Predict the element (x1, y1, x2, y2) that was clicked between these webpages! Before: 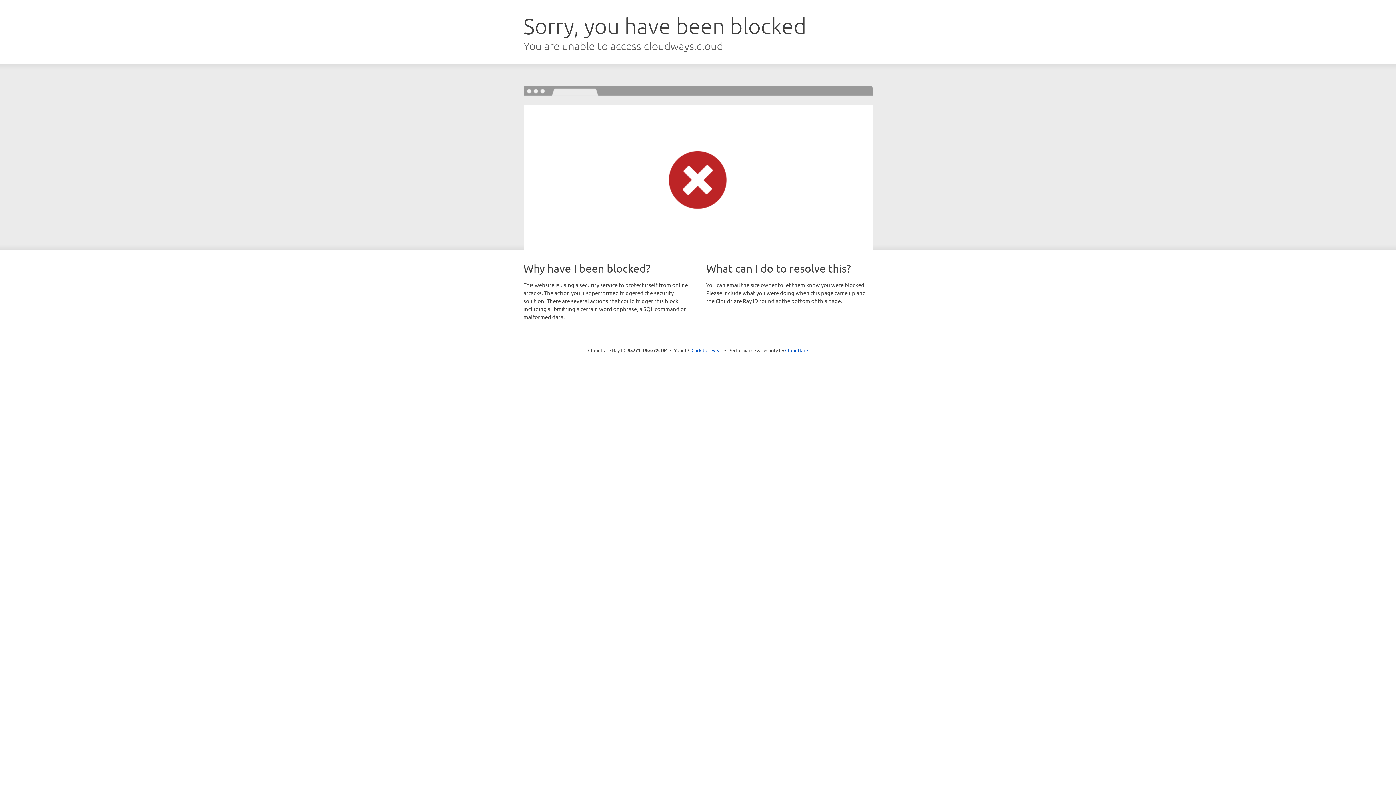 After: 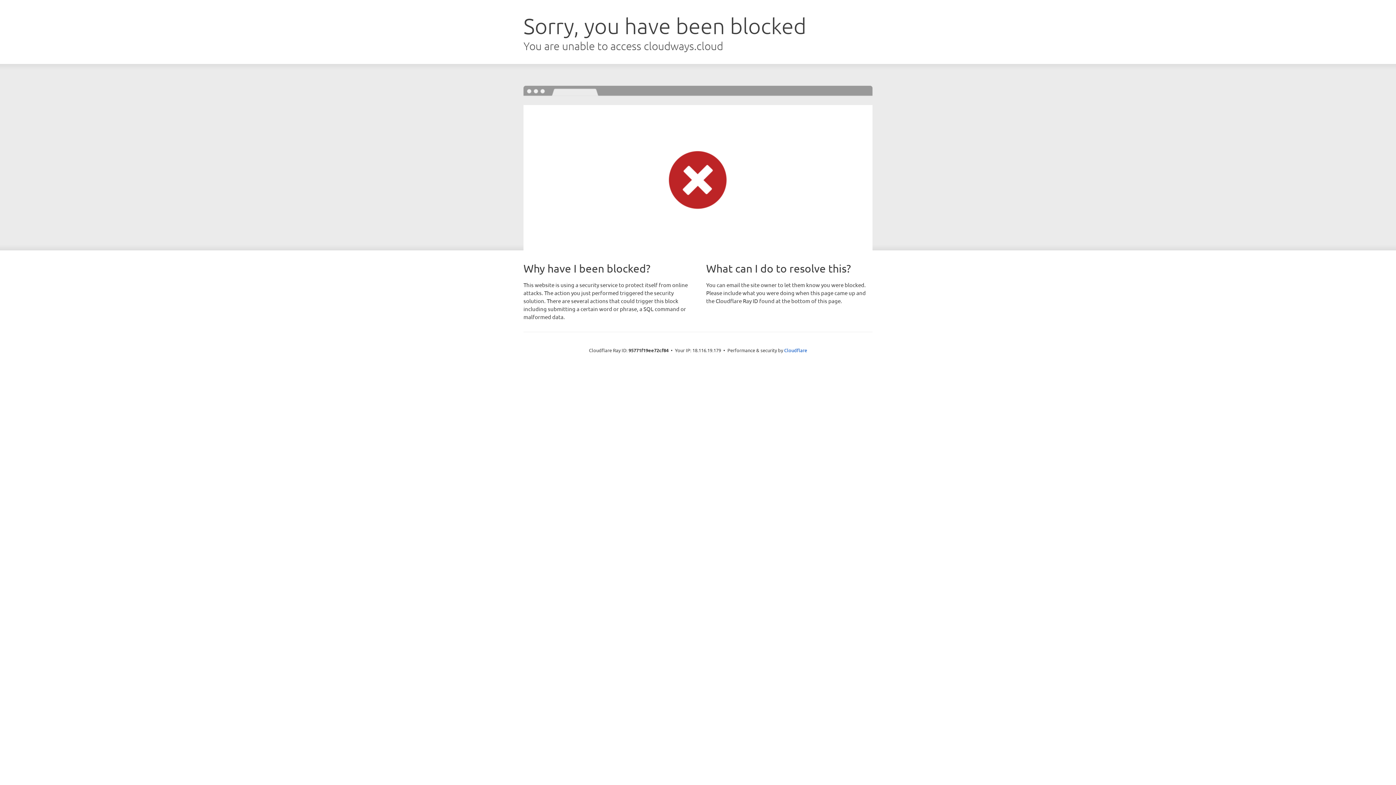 Action: label: Click to reveal bbox: (691, 346, 722, 353)